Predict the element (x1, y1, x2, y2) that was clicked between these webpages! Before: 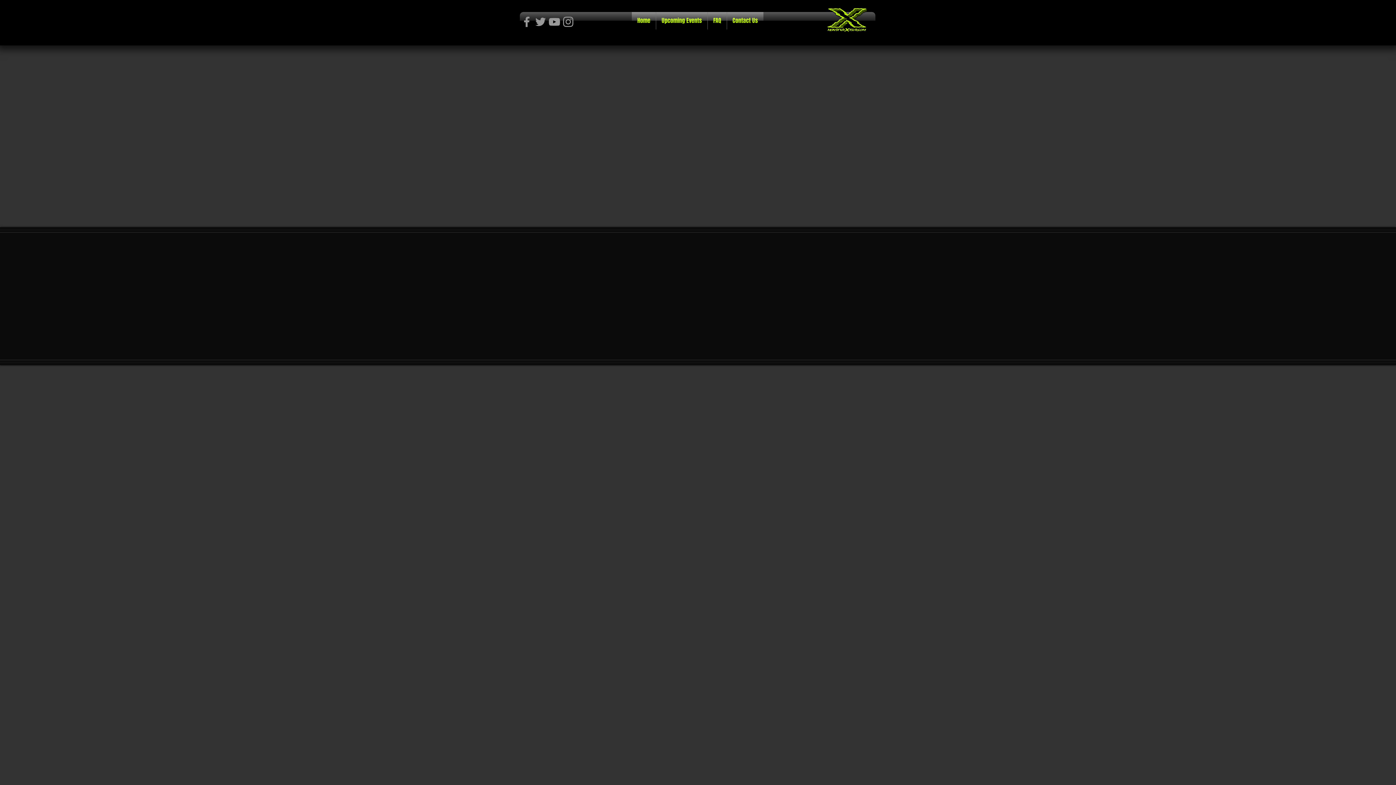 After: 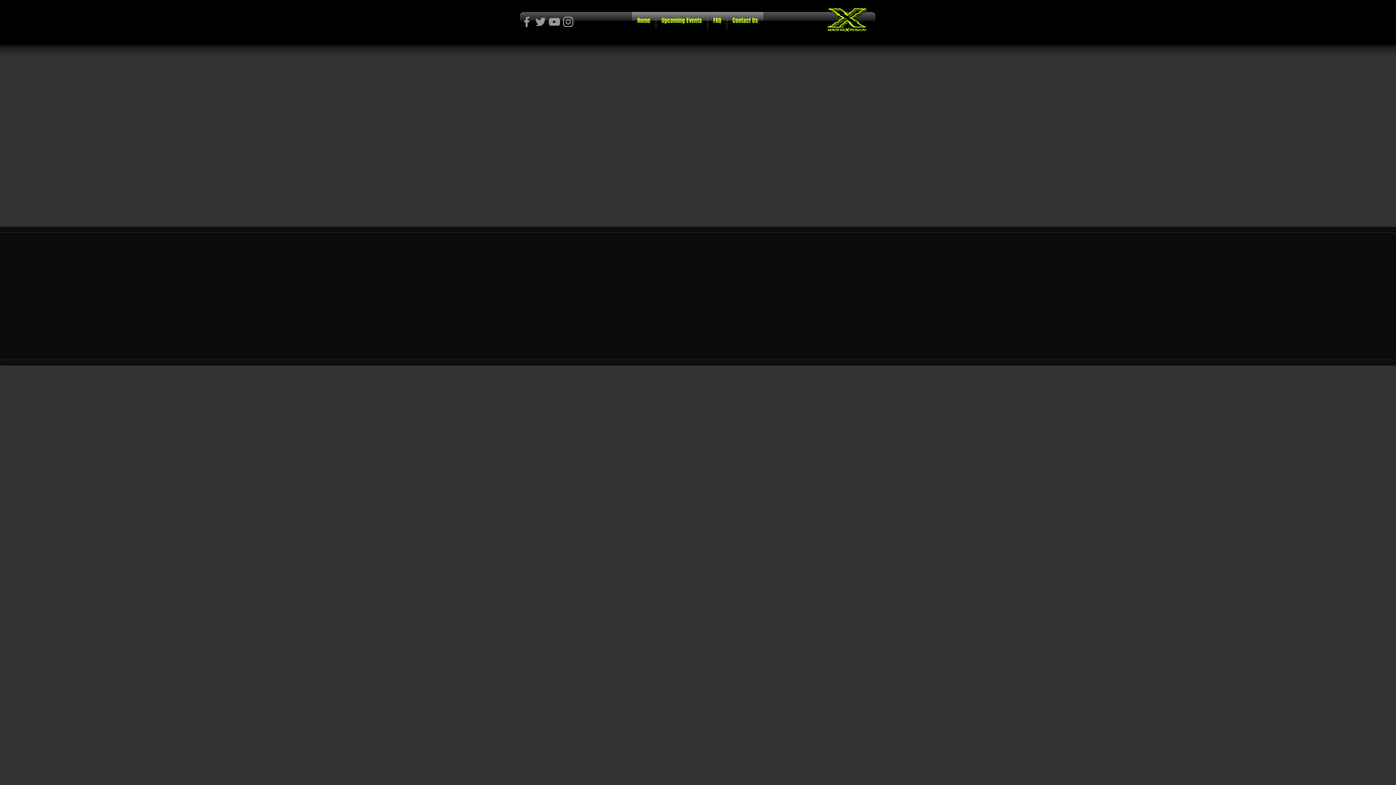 Action: bbox: (520, 14, 533, 28) label: Grey Facebook Icon